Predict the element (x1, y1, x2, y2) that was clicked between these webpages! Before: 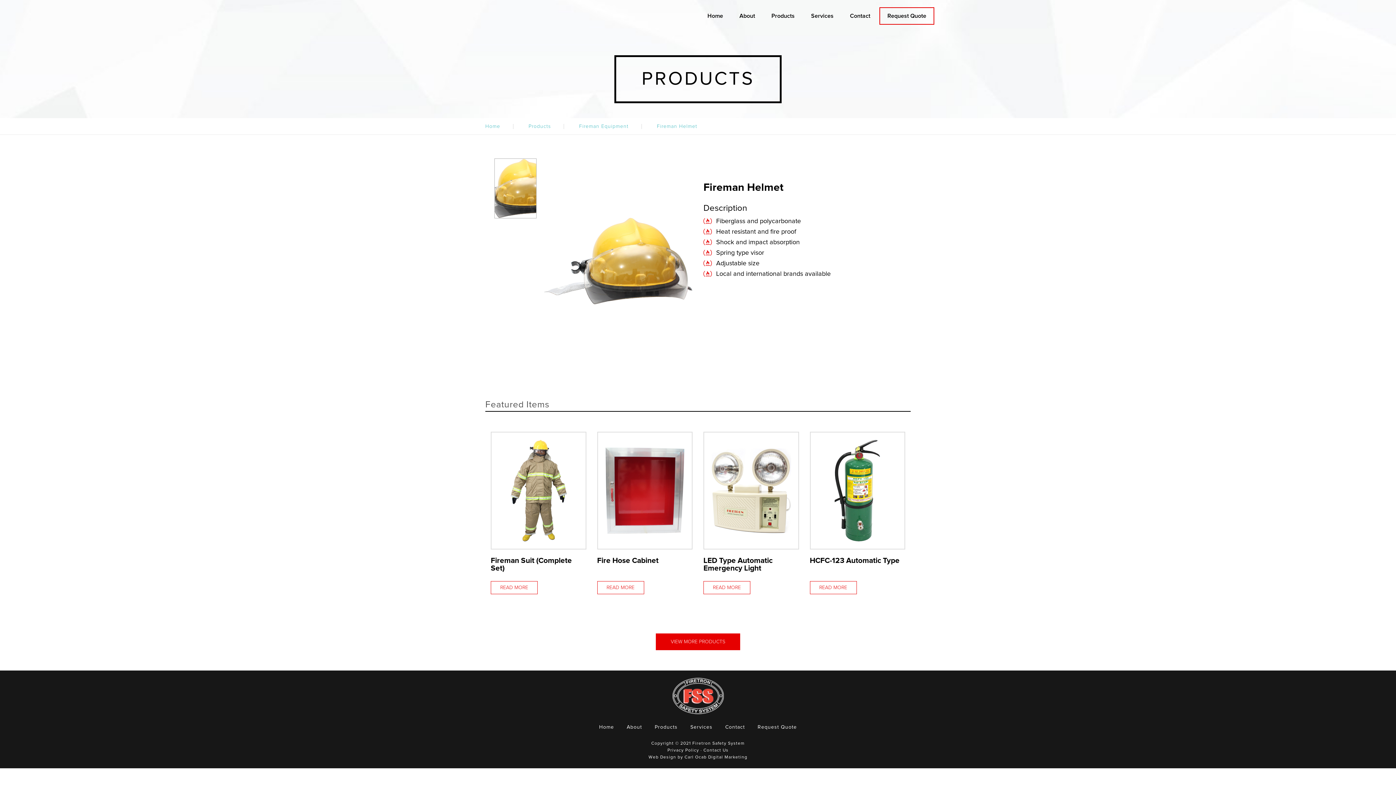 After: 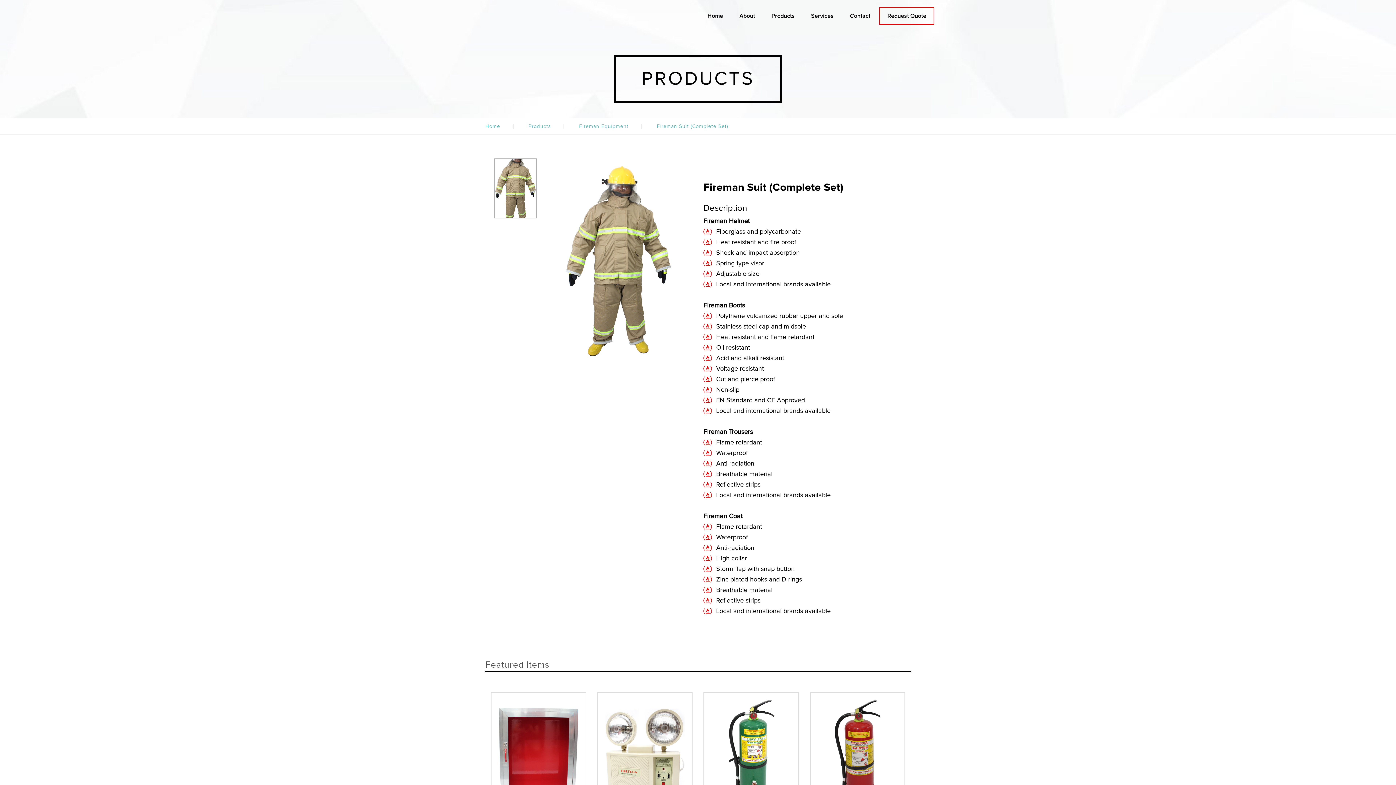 Action: label: READ MORE bbox: (490, 581, 537, 594)